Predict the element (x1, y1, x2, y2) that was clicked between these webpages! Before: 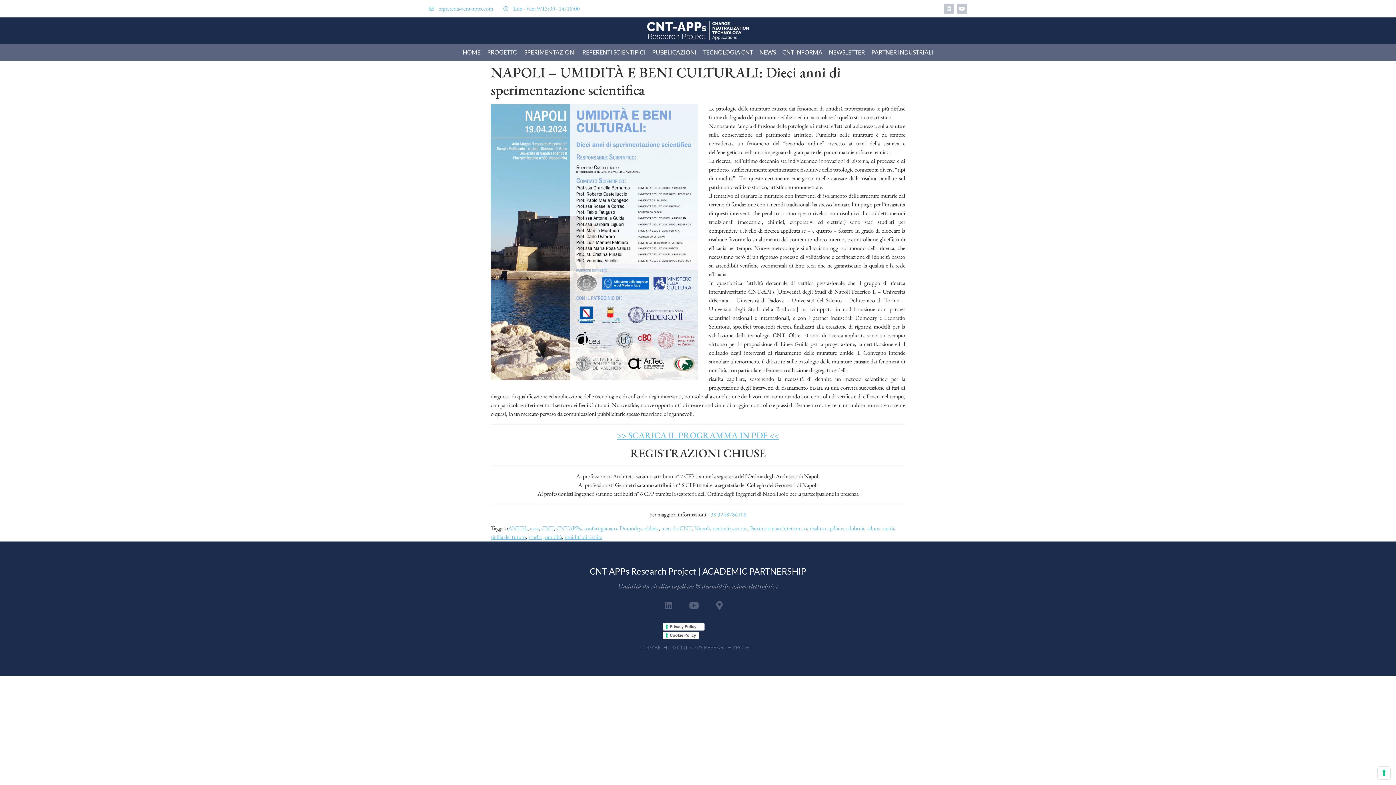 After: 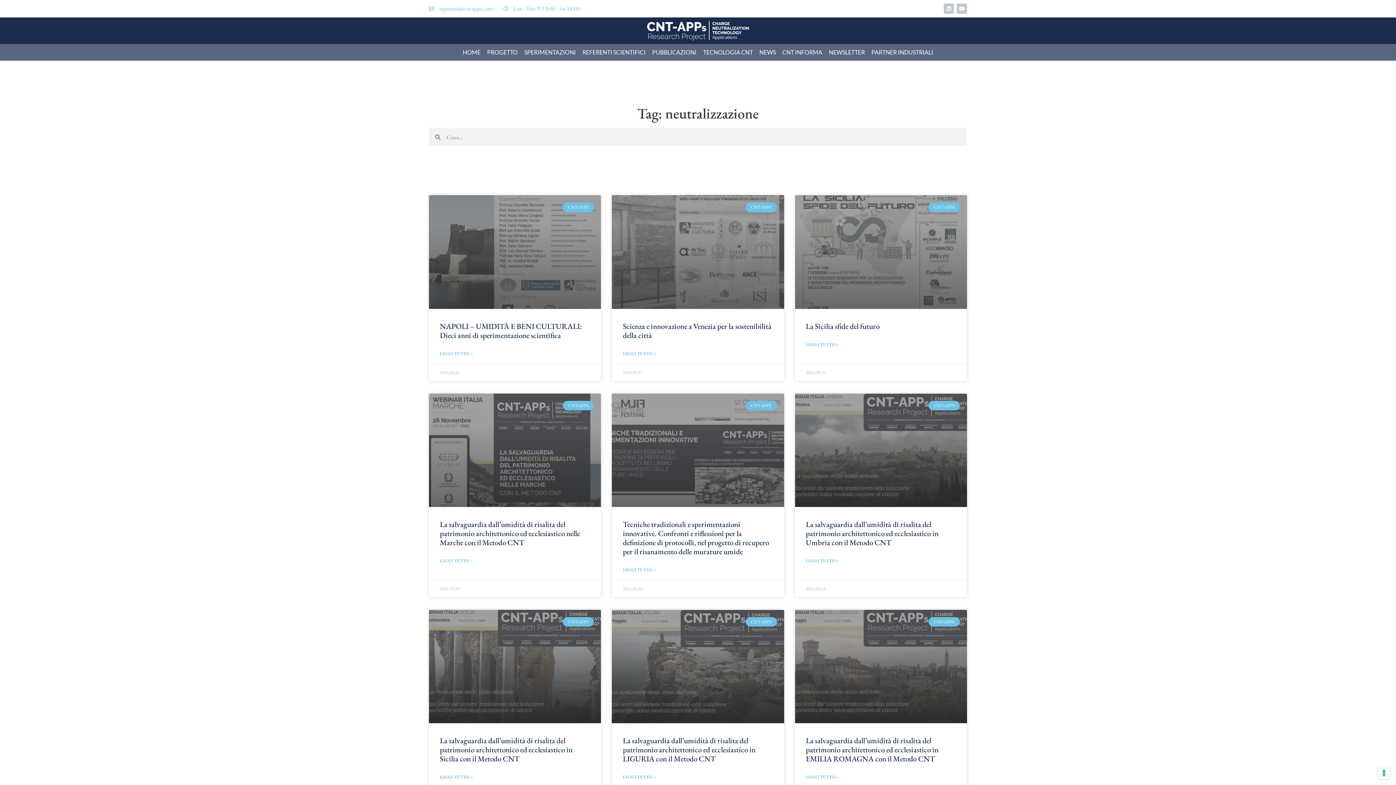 Action: bbox: (712, 524, 747, 532) label: neutralizzazione